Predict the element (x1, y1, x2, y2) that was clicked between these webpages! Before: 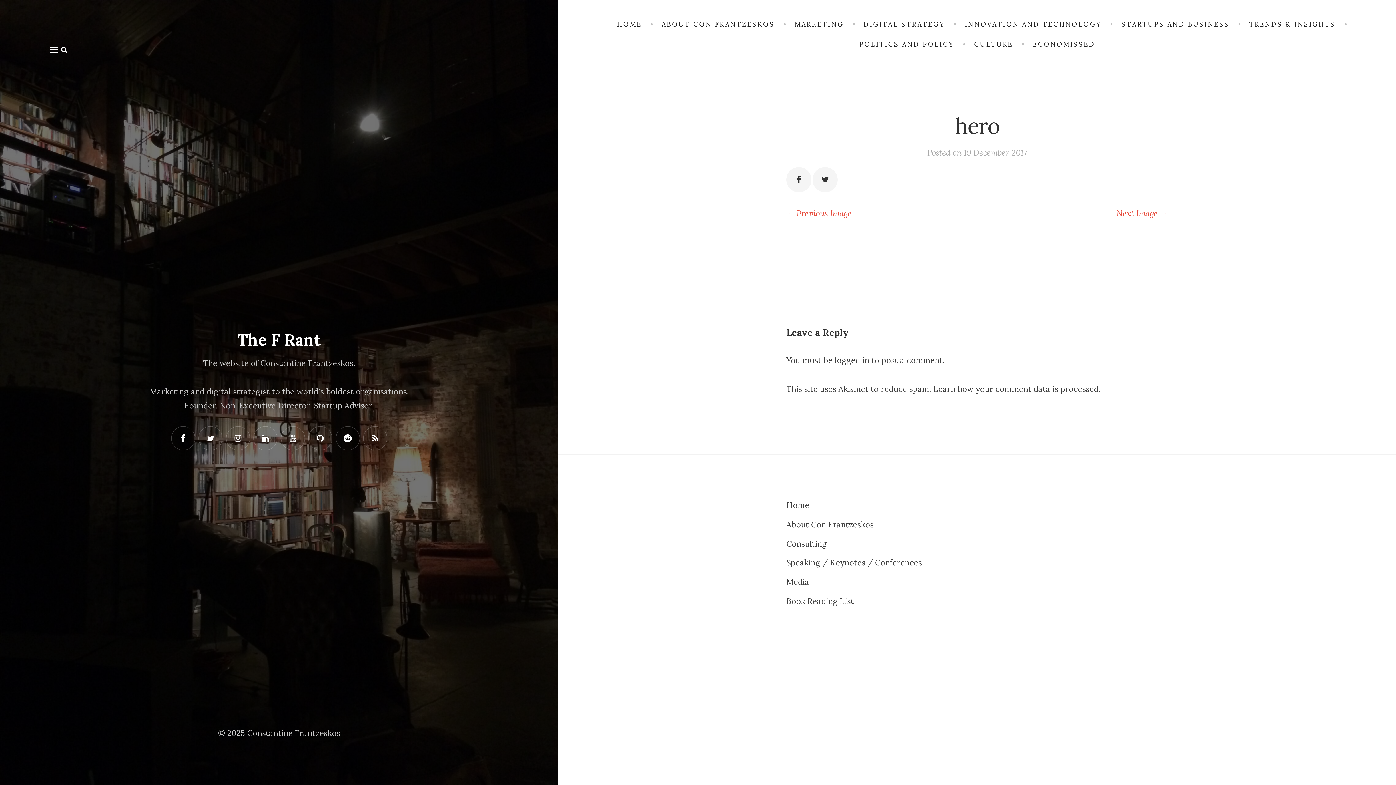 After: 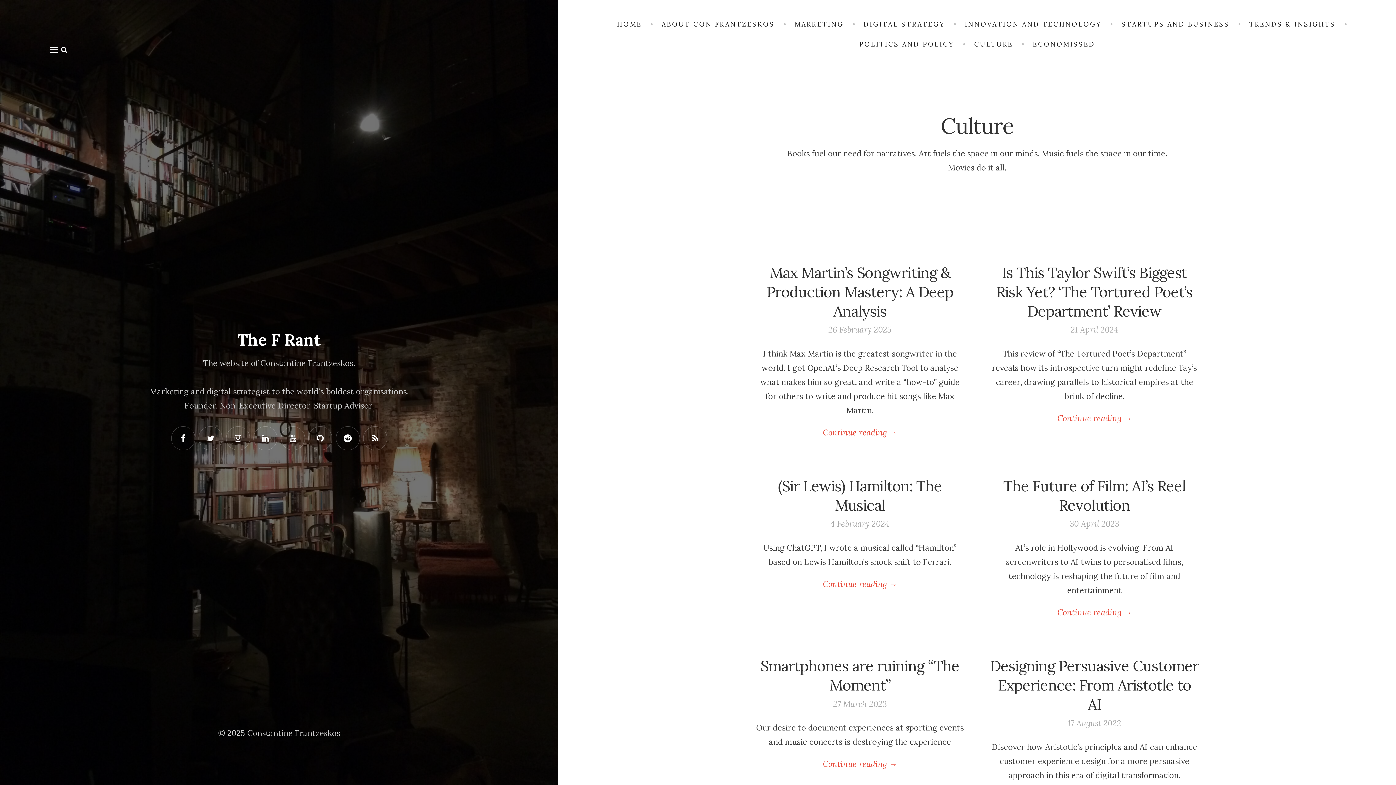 Action: label: CULTURE bbox: (965, 34, 1022, 54)